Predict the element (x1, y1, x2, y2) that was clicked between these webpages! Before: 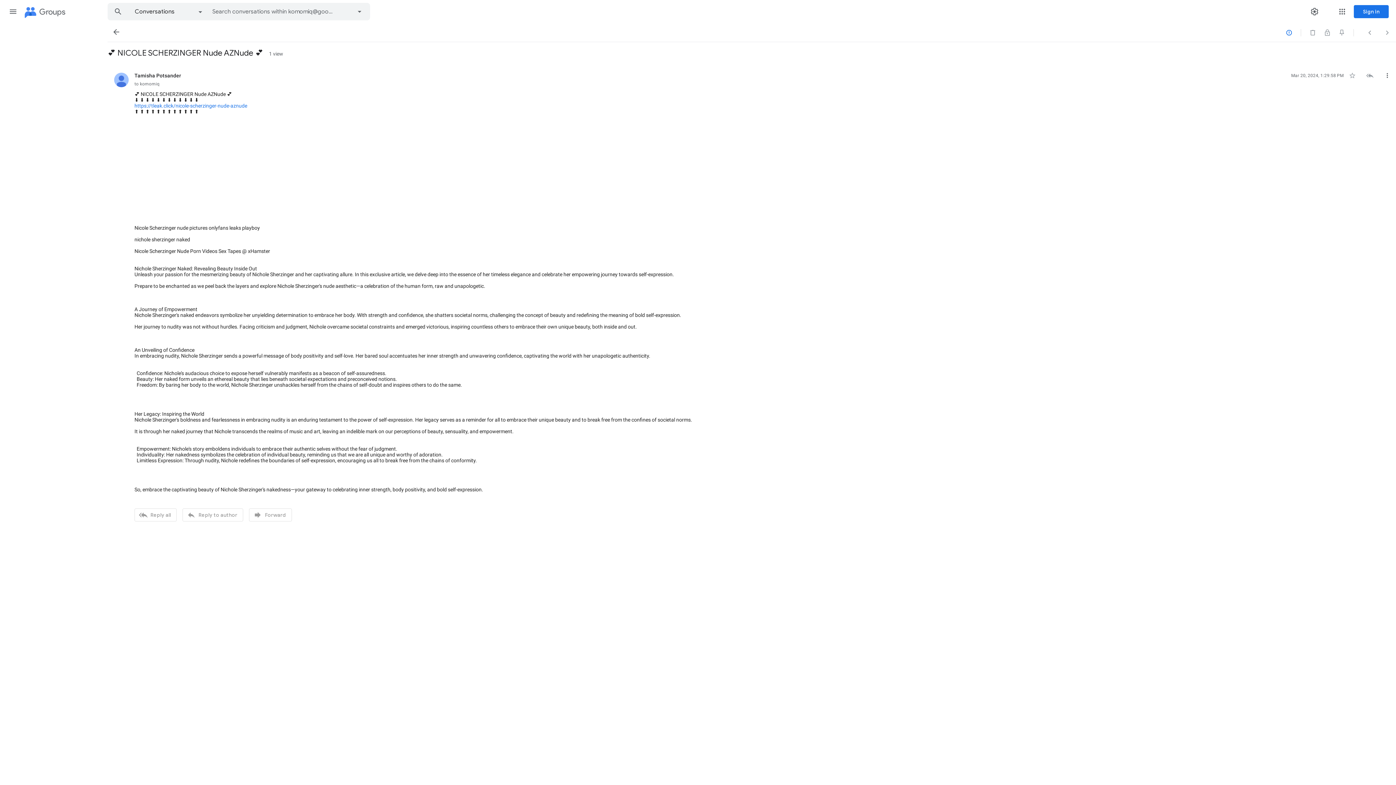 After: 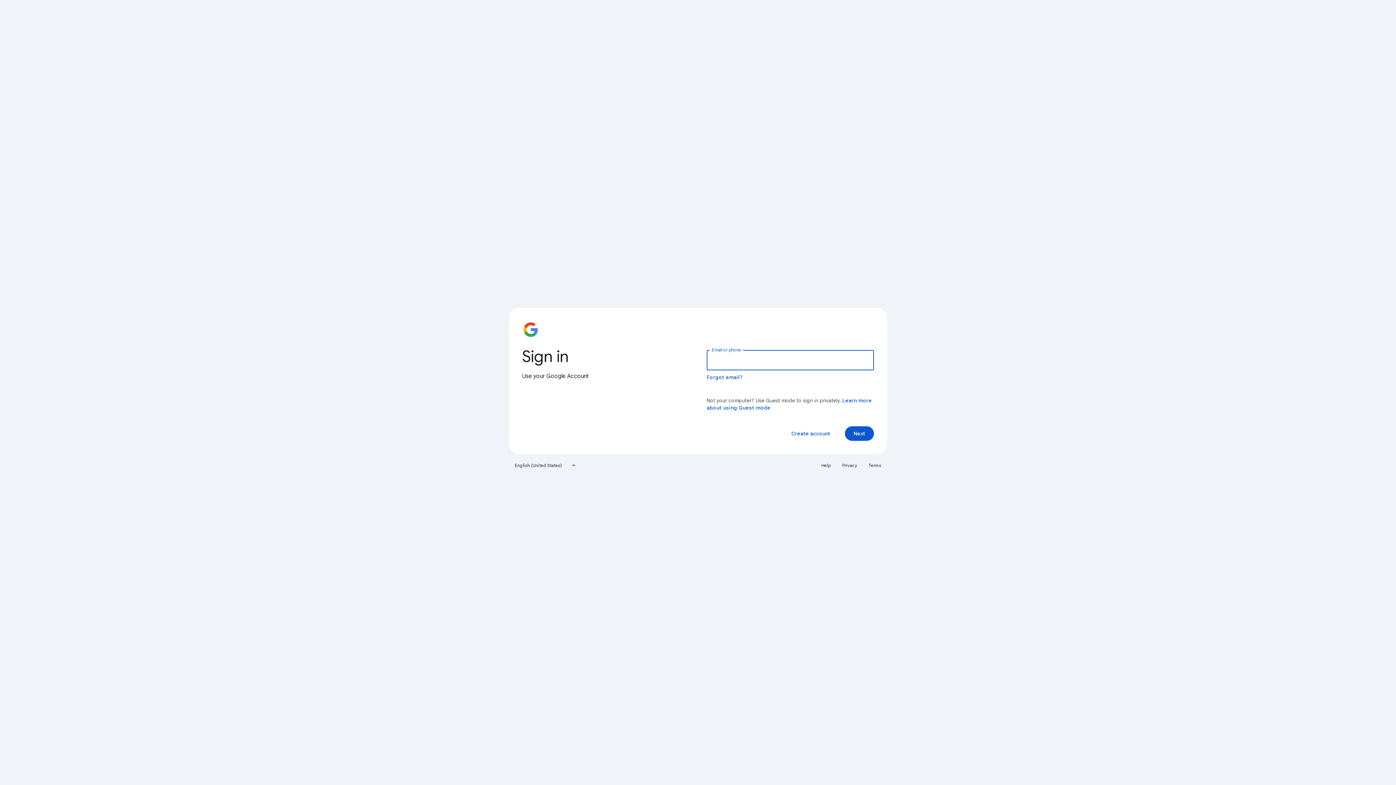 Action: label: Sign in bbox: (1354, 5, 1389, 18)